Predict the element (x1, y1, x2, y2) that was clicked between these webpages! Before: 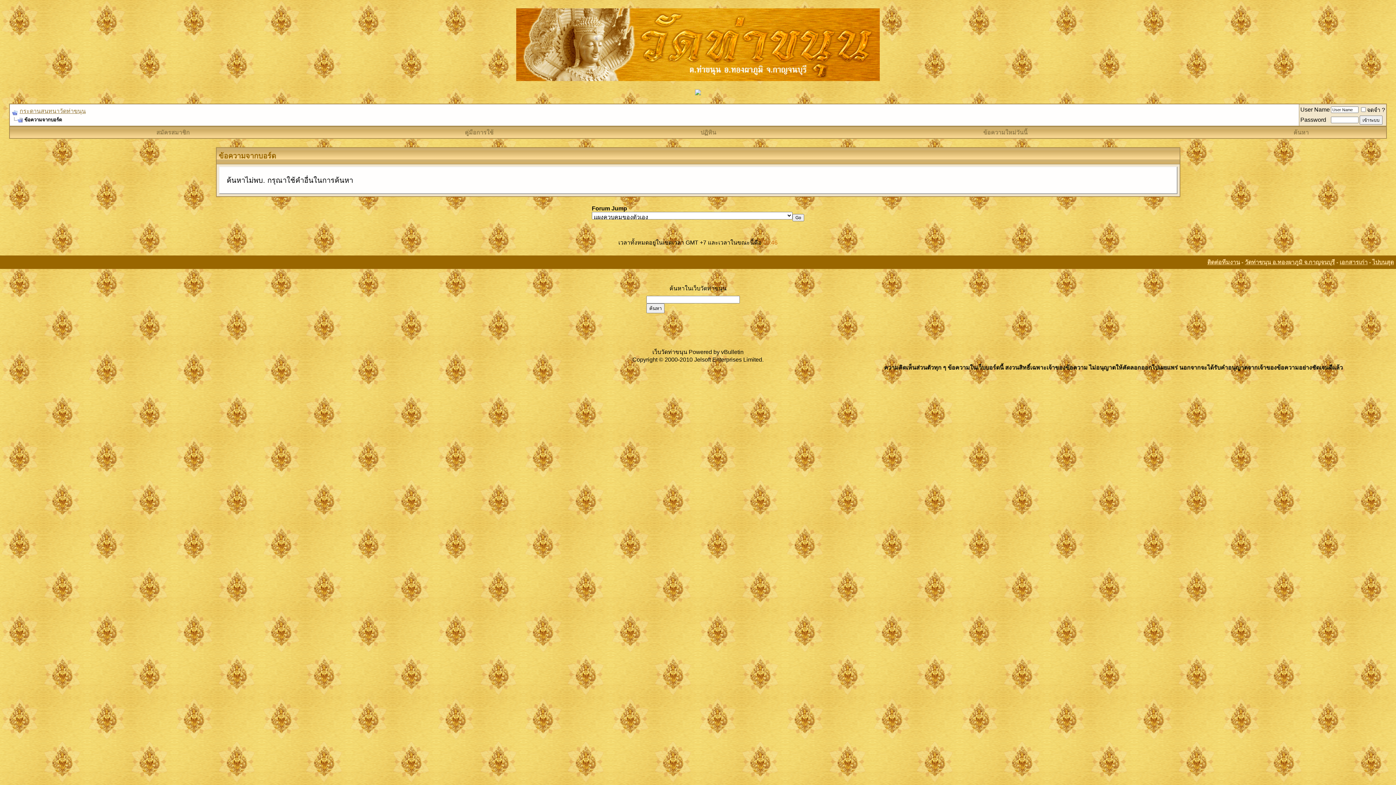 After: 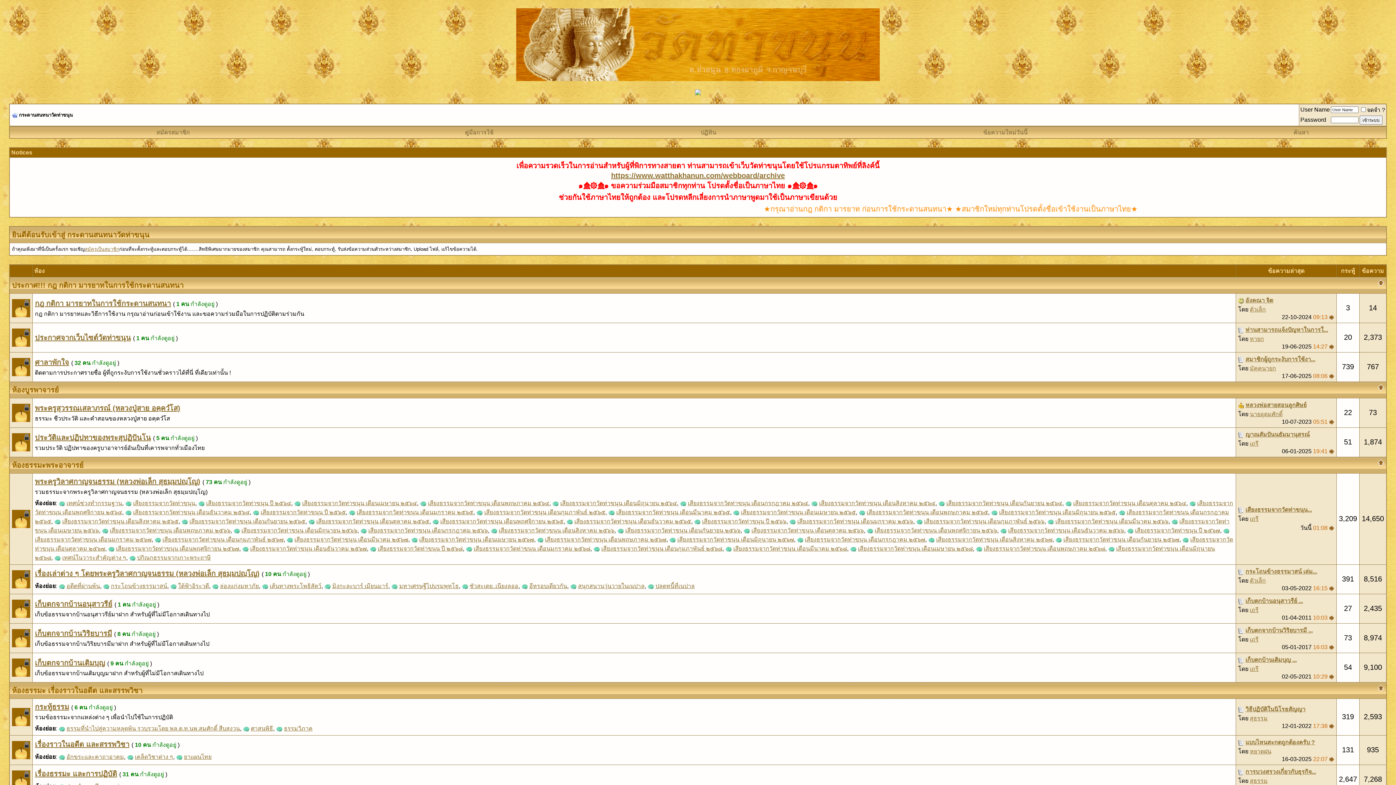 Action: bbox: (516, 74, 880, 82)